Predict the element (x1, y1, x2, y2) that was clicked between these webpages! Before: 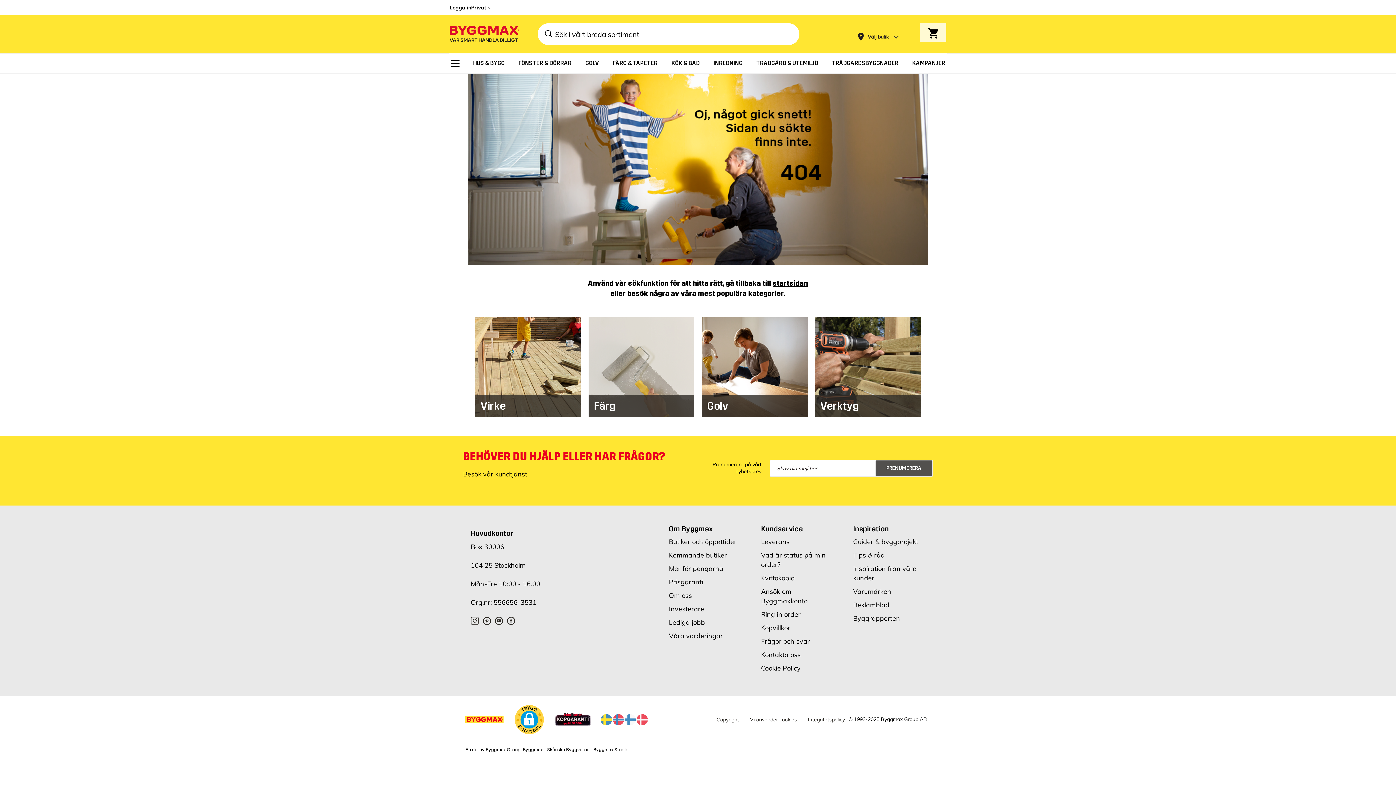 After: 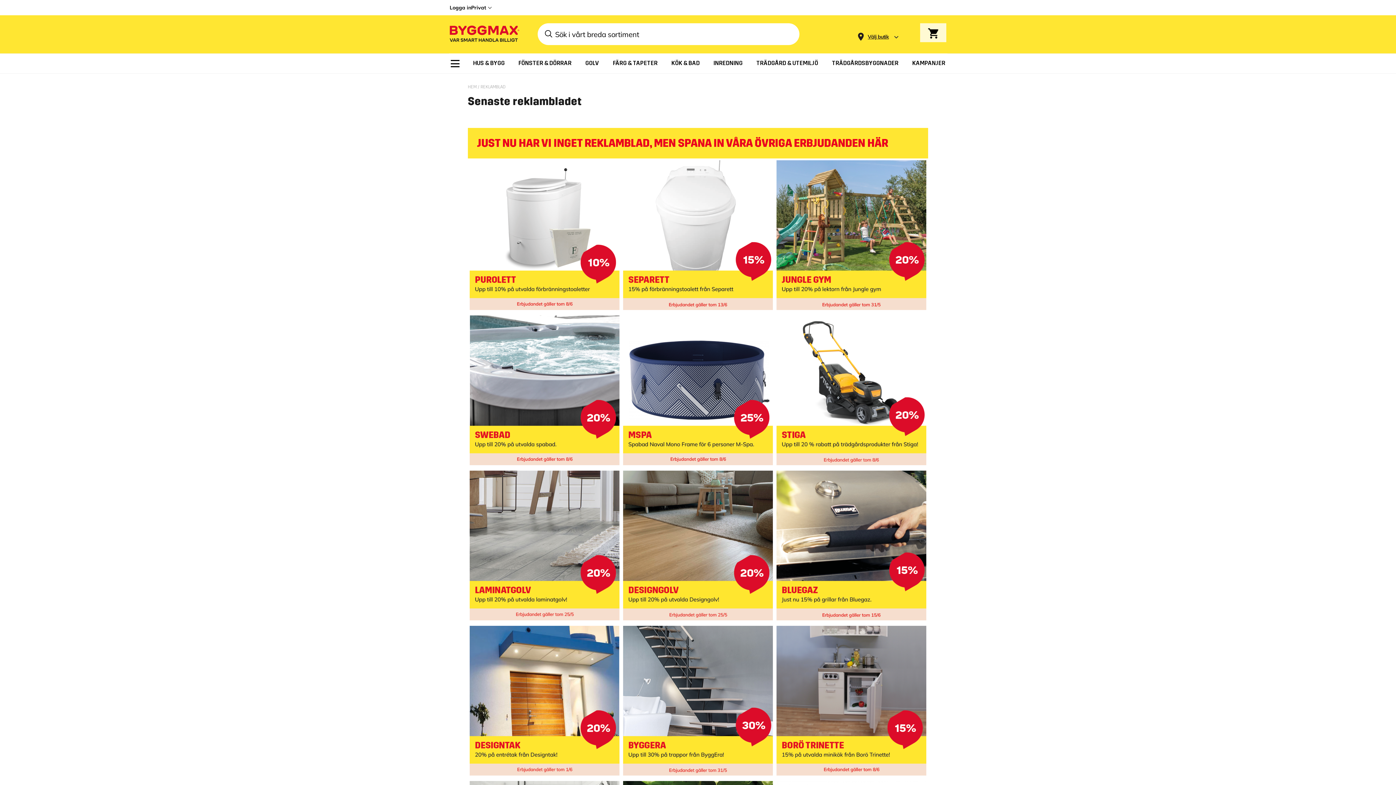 Action: bbox: (853, 601, 889, 609) label: Reklamblad